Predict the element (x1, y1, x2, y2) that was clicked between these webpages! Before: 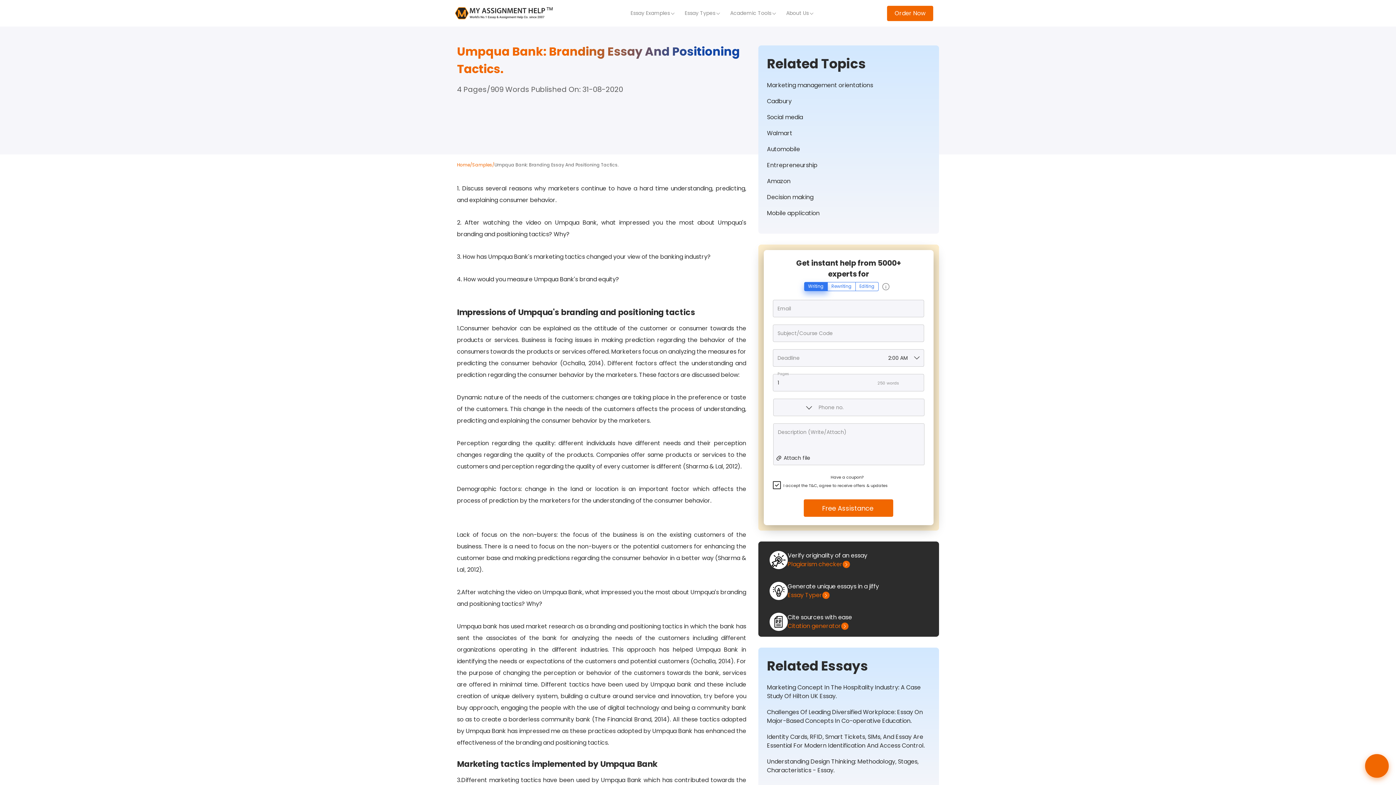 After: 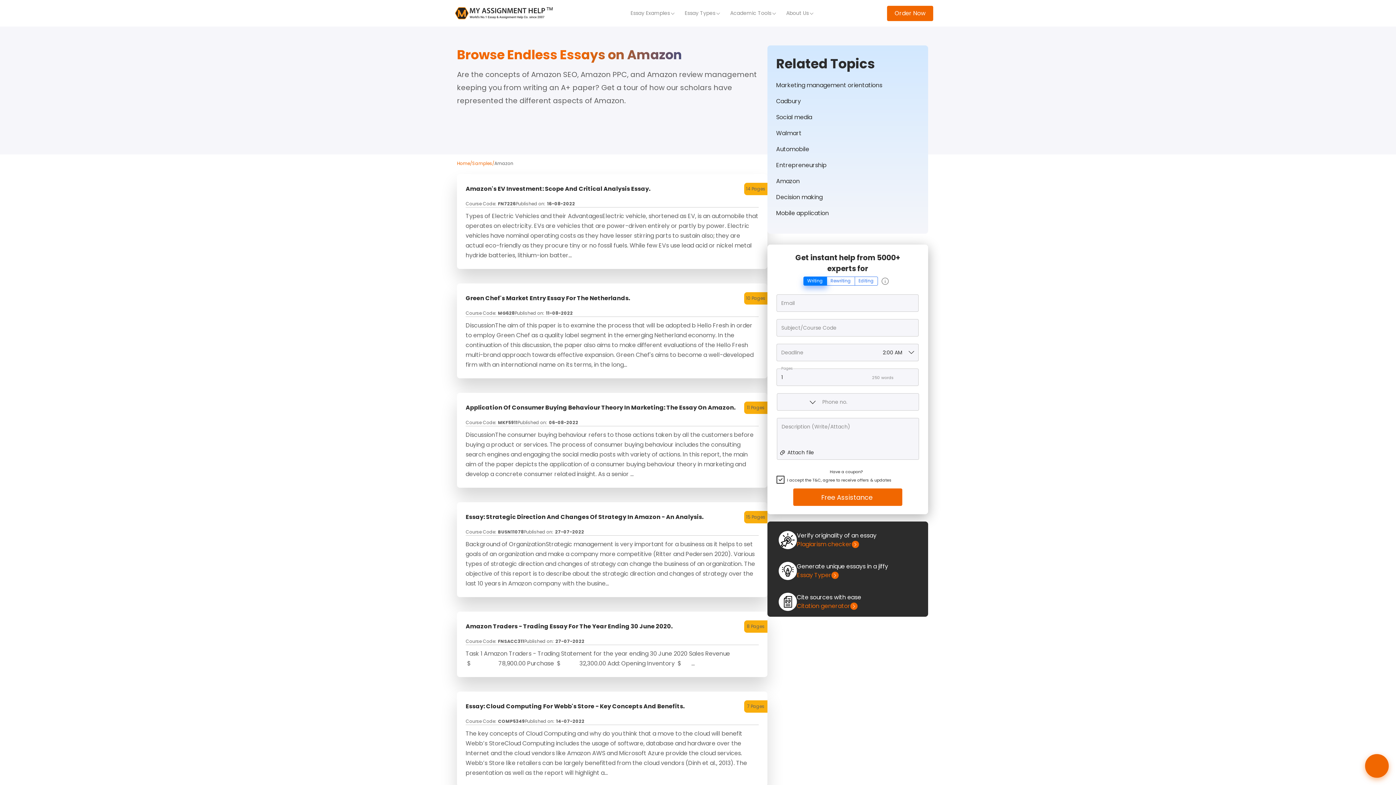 Action: bbox: (767, 177, 930, 185) label: Amazon